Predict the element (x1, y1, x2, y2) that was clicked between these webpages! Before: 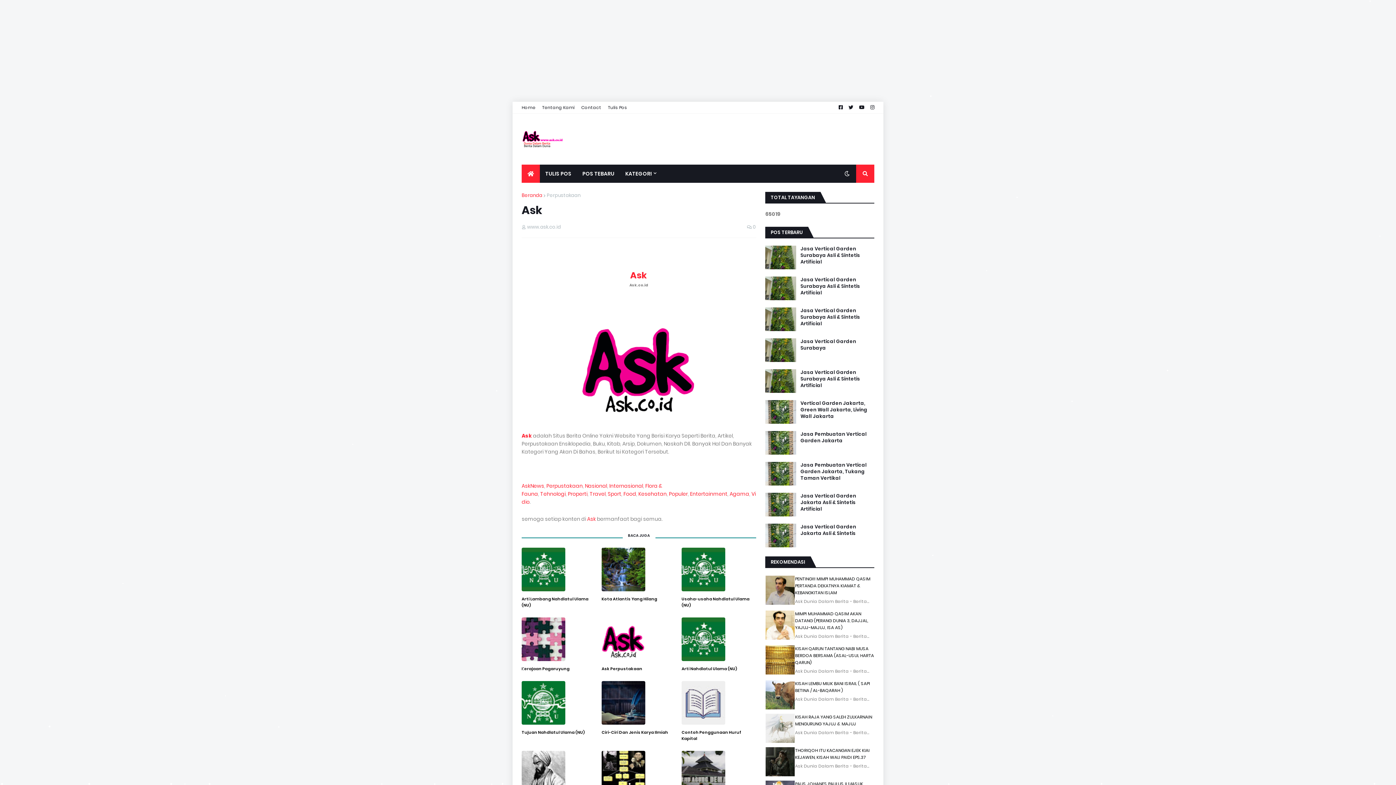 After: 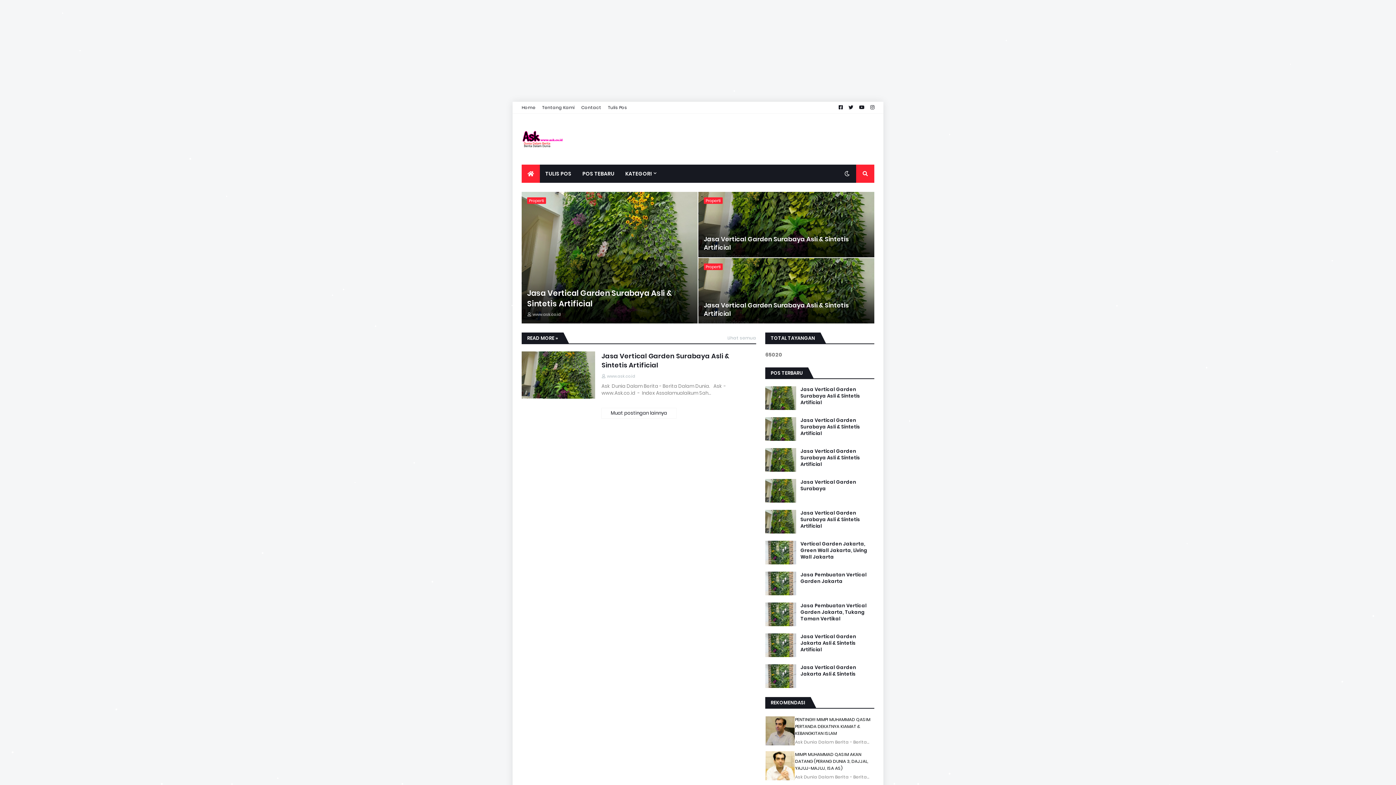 Action: bbox: (521, 101, 535, 113) label: Home